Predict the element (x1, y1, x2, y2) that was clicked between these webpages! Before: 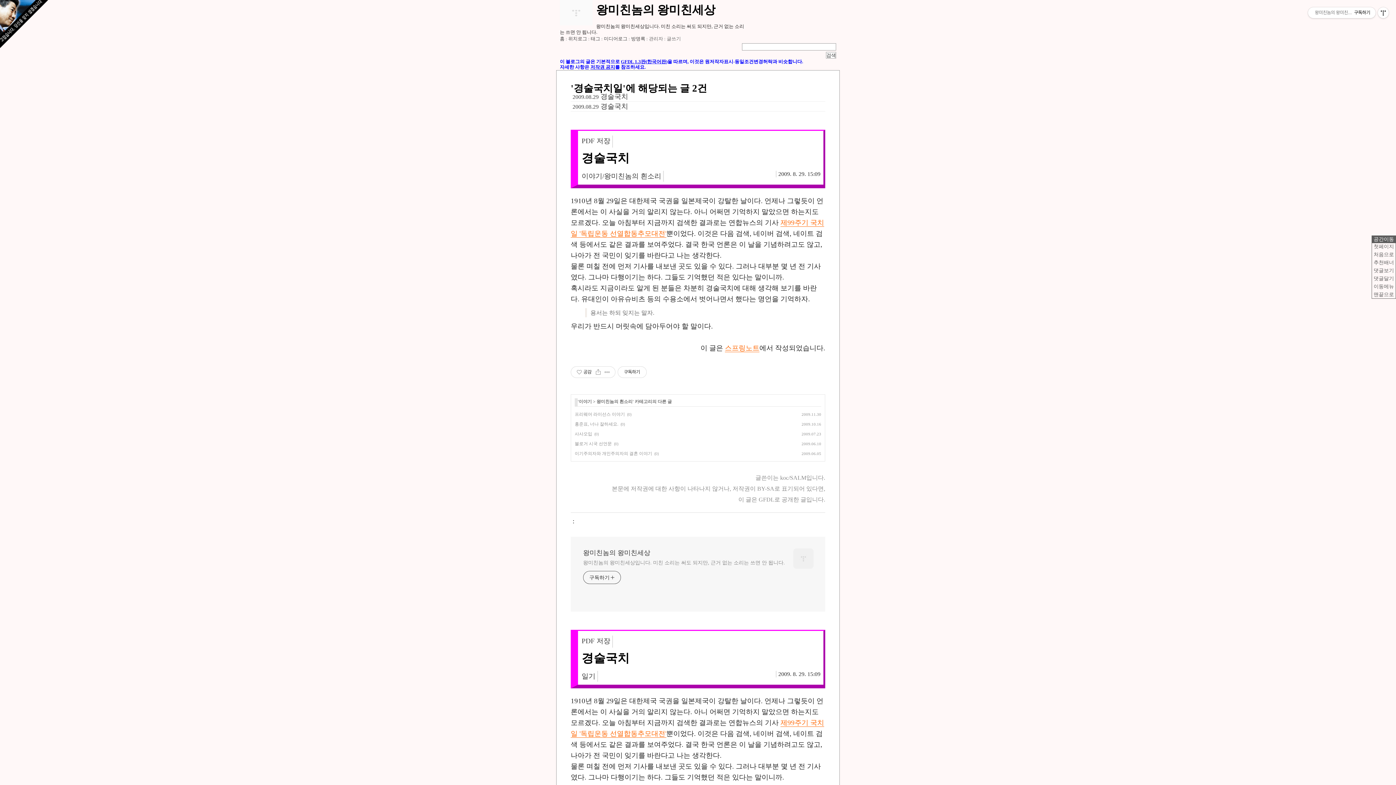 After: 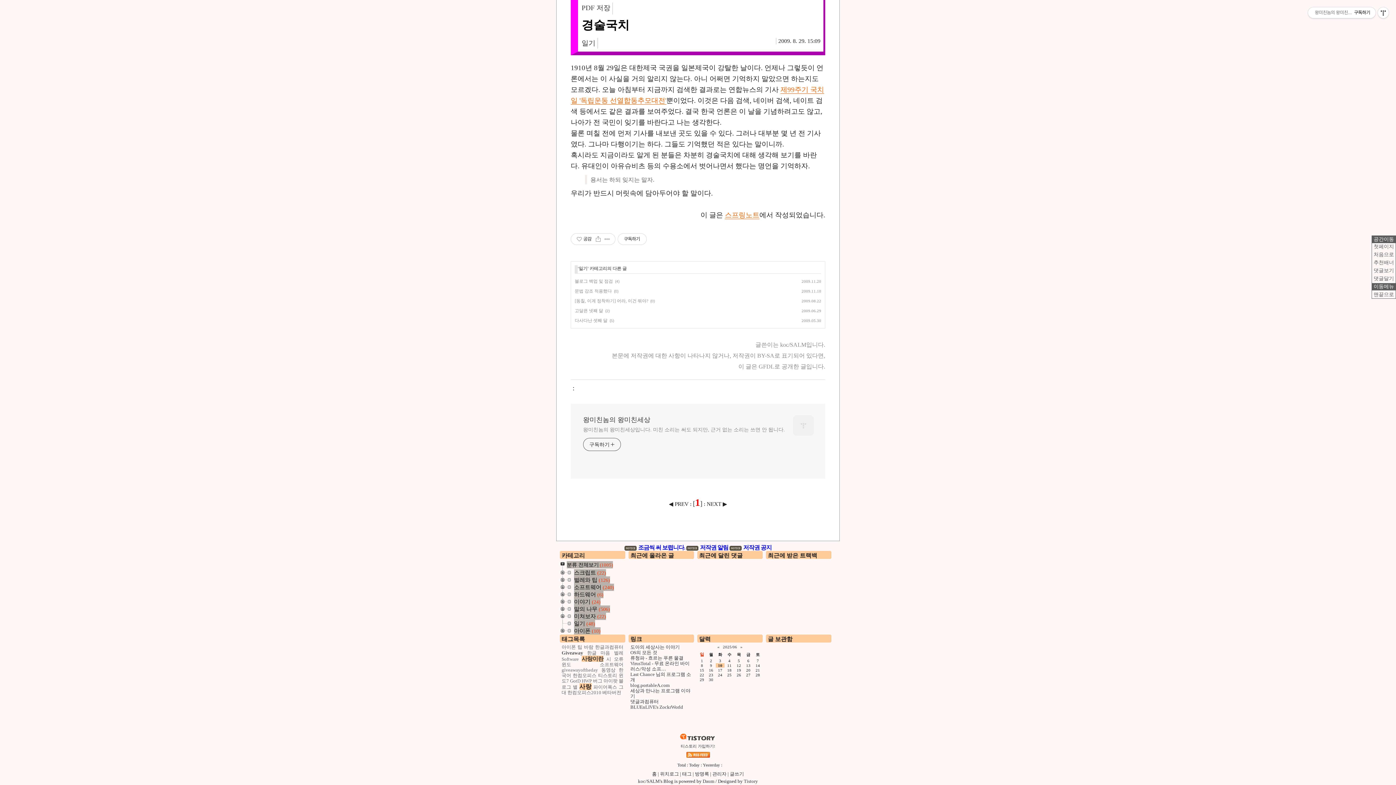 Action: bbox: (1372, 283, 1396, 290) label: 이동메뉴